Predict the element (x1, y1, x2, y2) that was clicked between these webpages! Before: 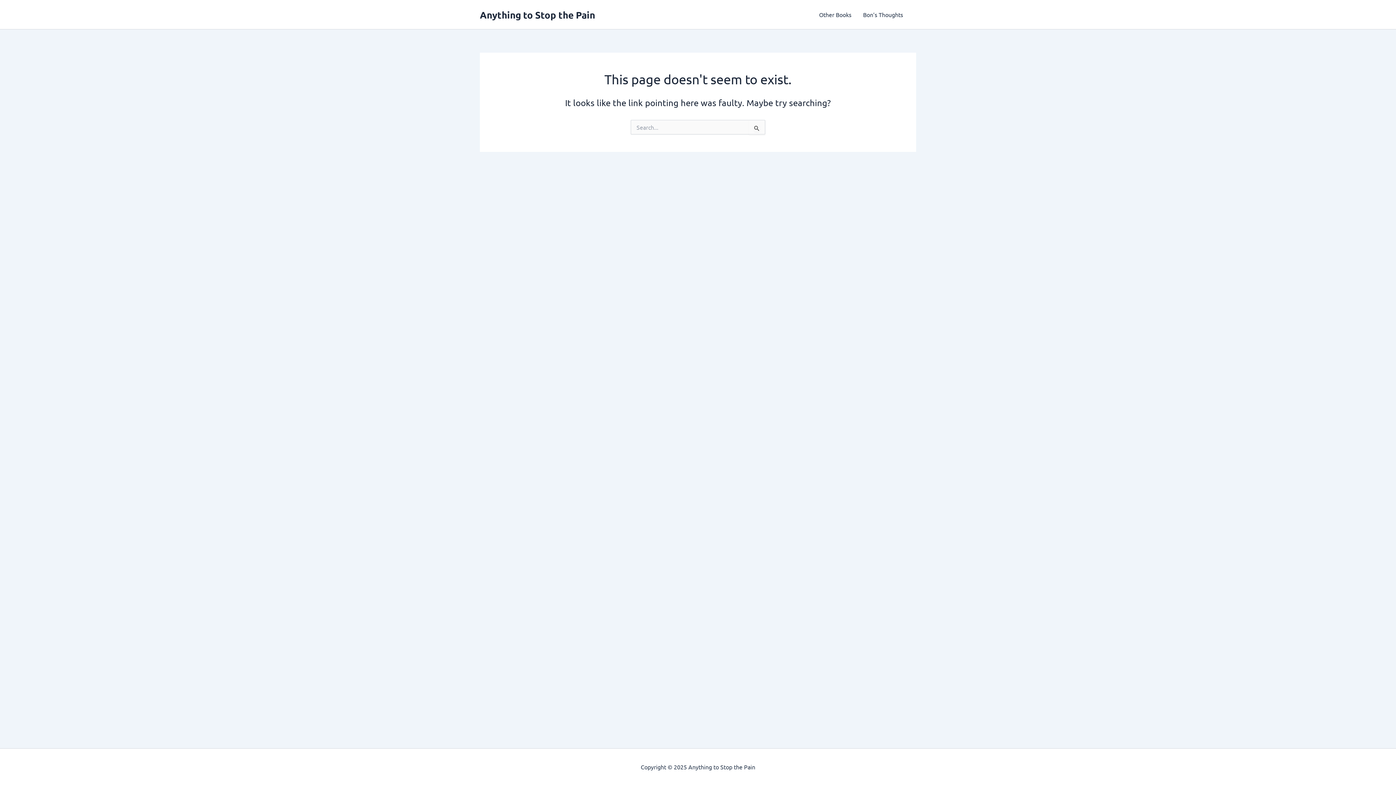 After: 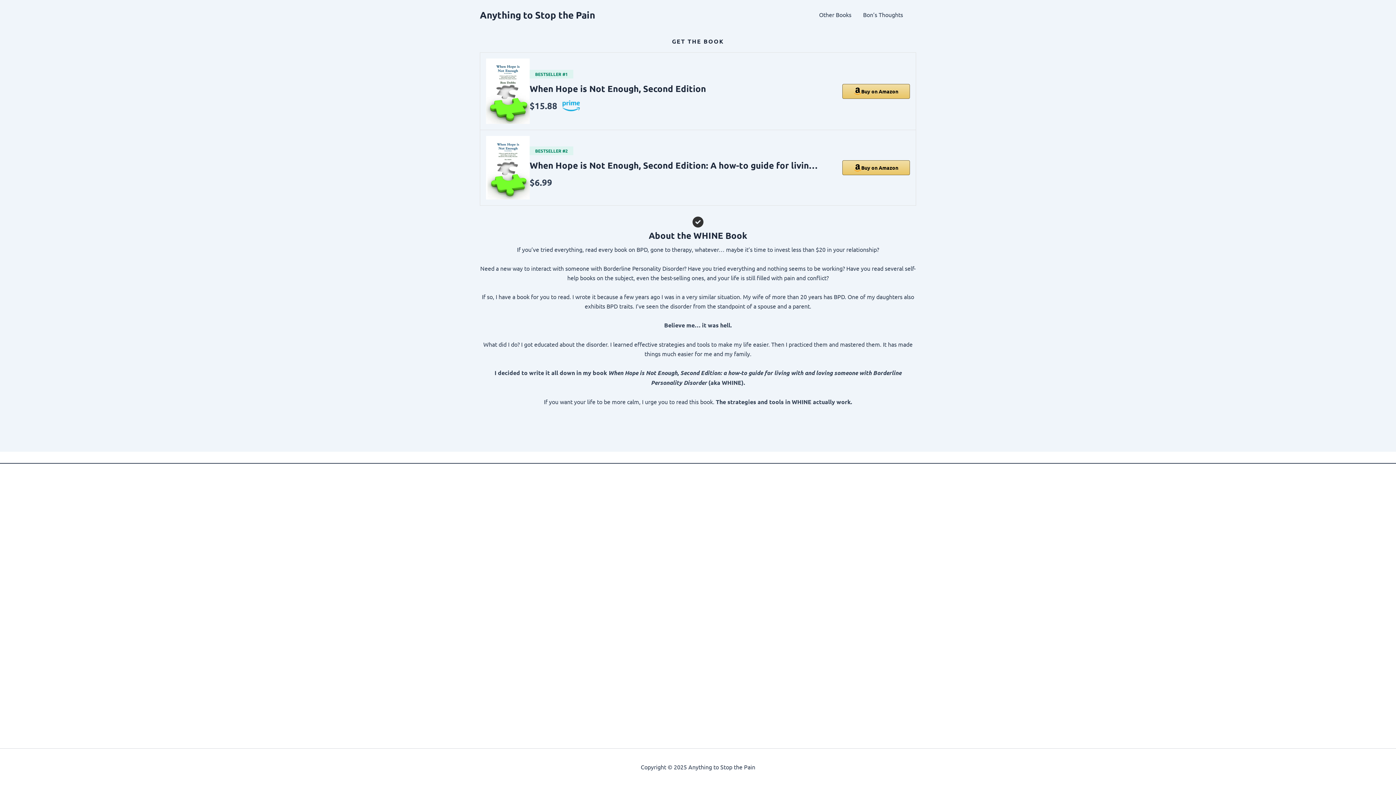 Action: label: Anything to Stop the Pain bbox: (480, 8, 595, 20)